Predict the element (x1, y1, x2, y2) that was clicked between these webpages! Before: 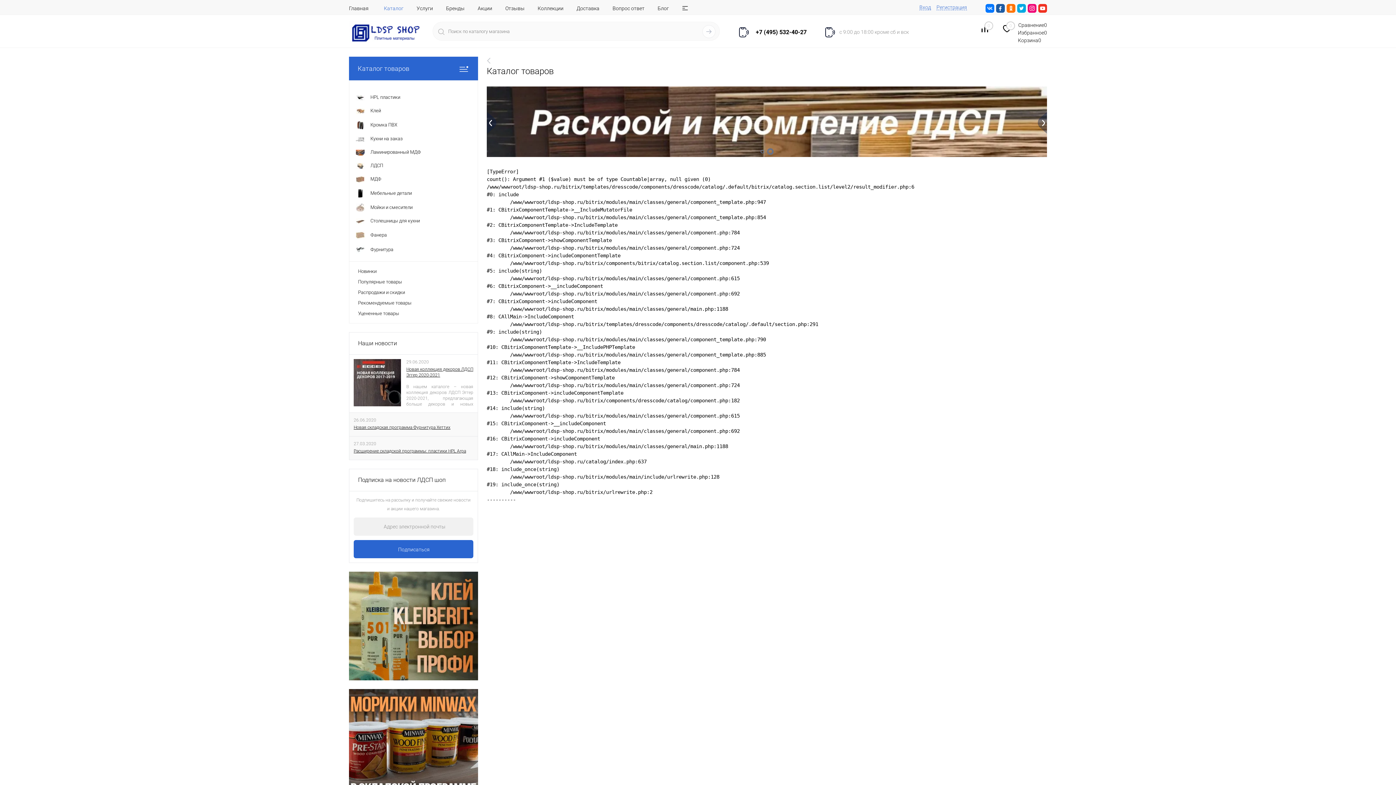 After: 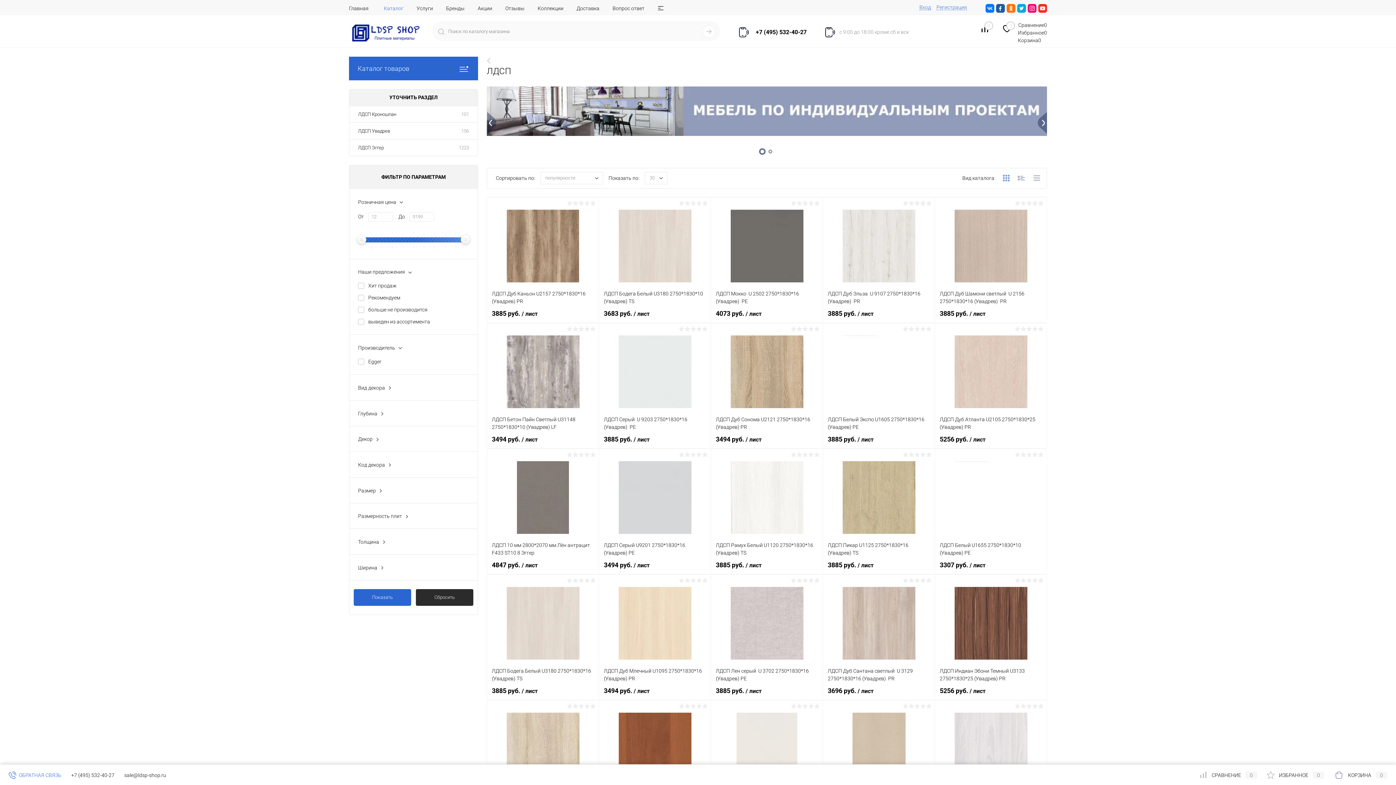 Action: bbox: (349, 159, 477, 172) label: 	ЛДСП